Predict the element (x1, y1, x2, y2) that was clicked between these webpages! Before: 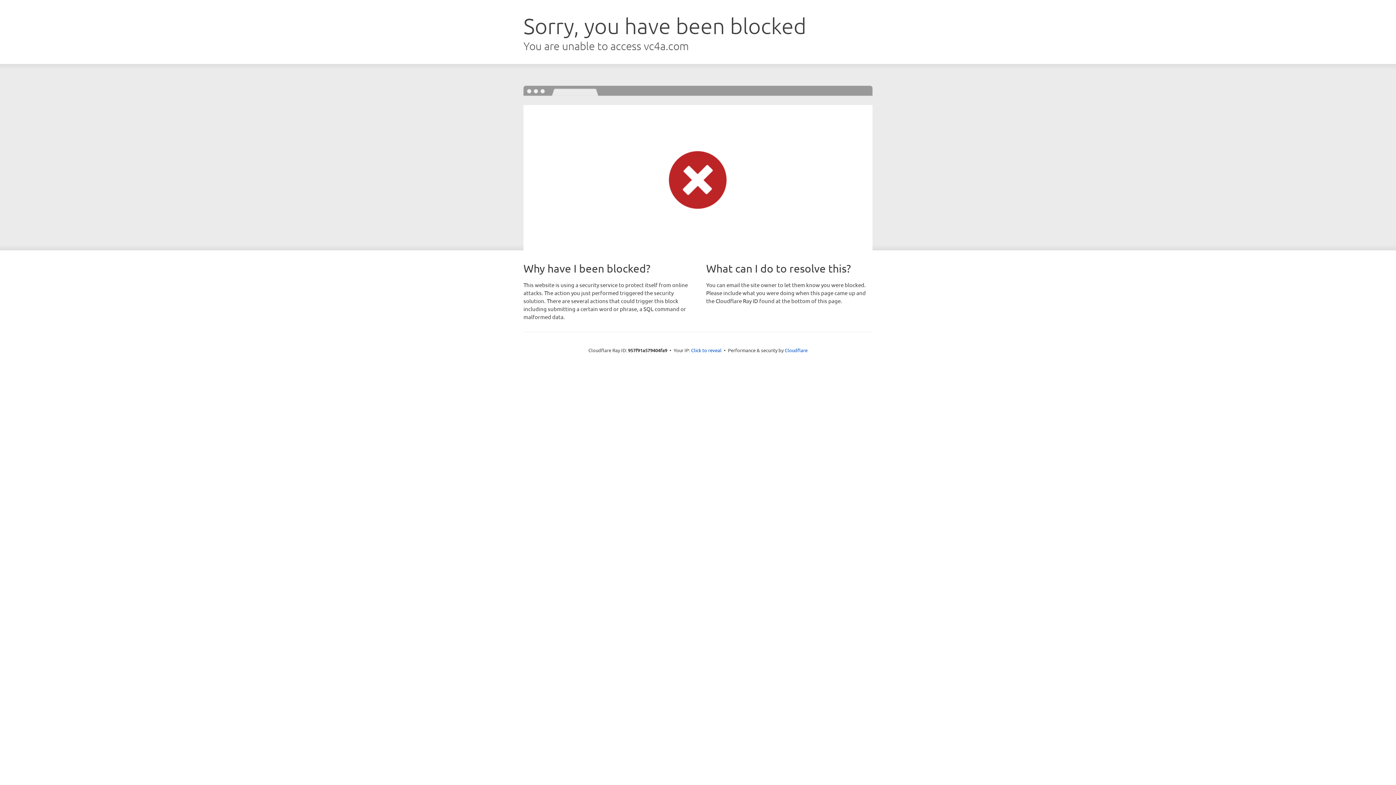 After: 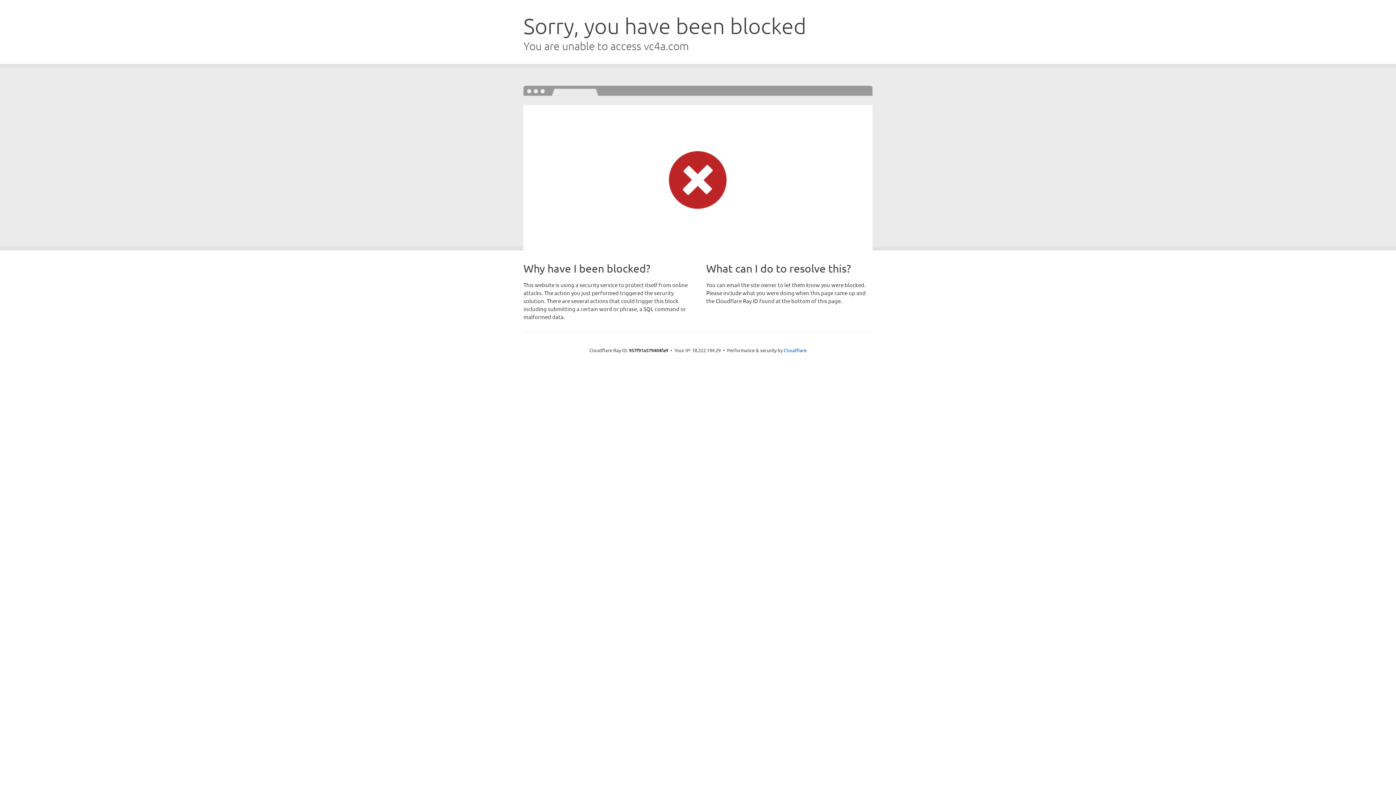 Action: label: Click to reveal bbox: (691, 346, 721, 353)